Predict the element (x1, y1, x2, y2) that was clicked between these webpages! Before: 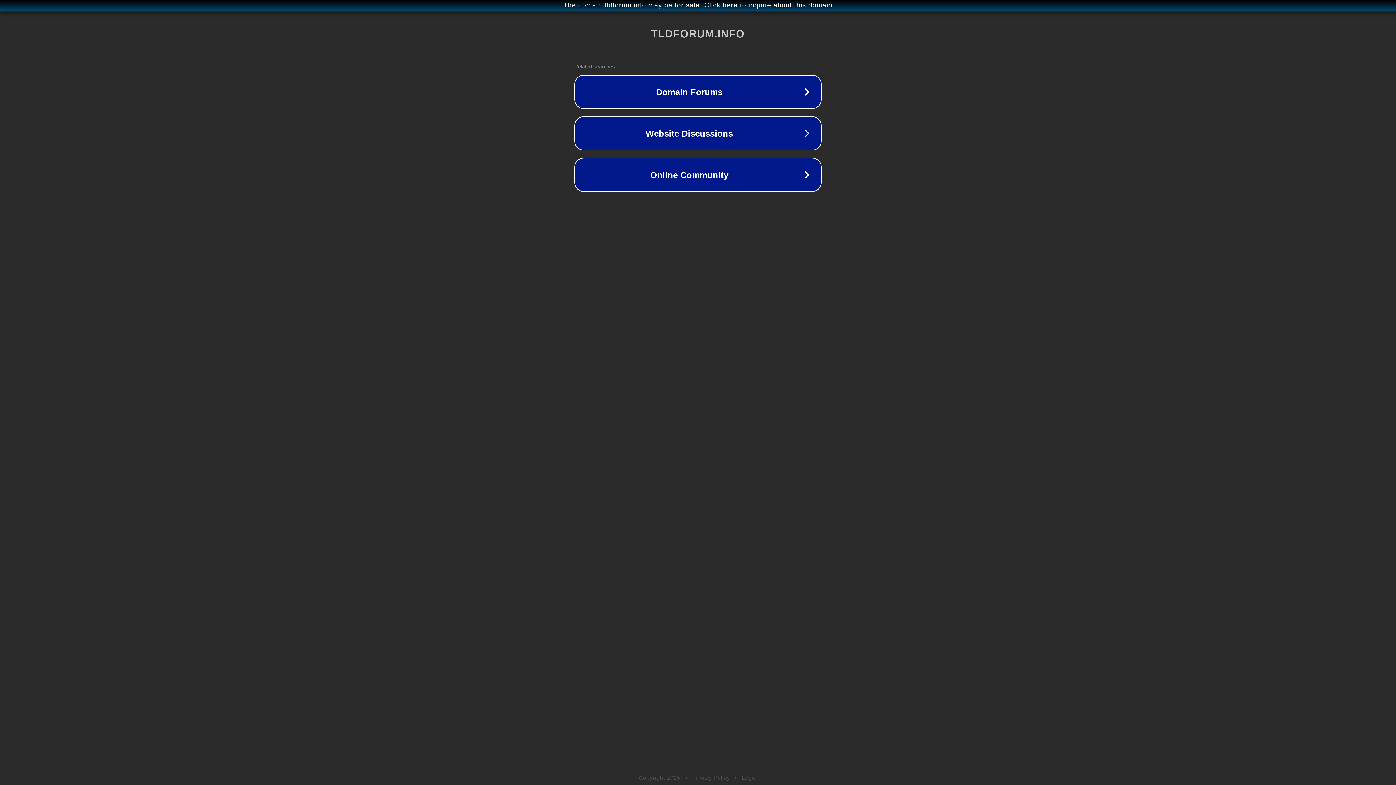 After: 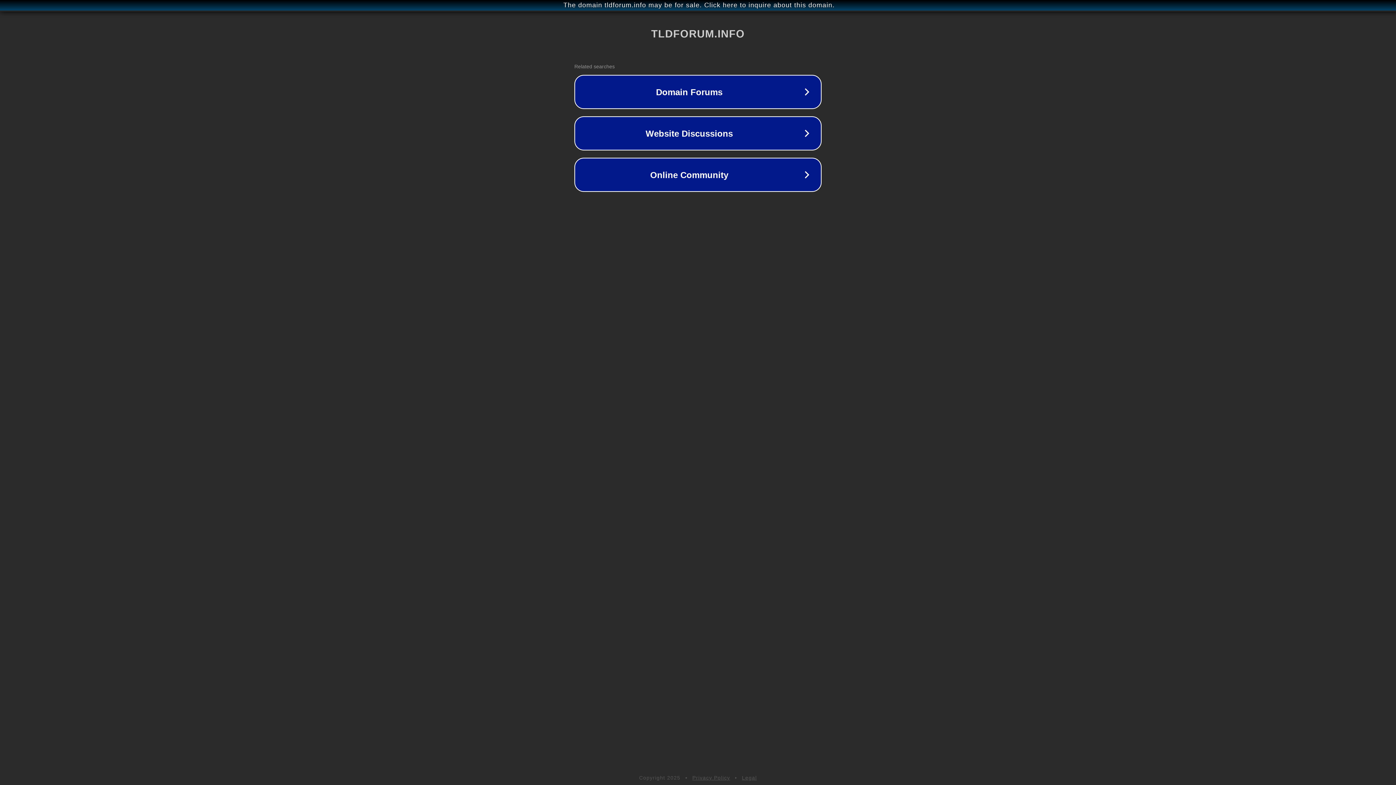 Action: label: Legal bbox: (742, 775, 757, 781)